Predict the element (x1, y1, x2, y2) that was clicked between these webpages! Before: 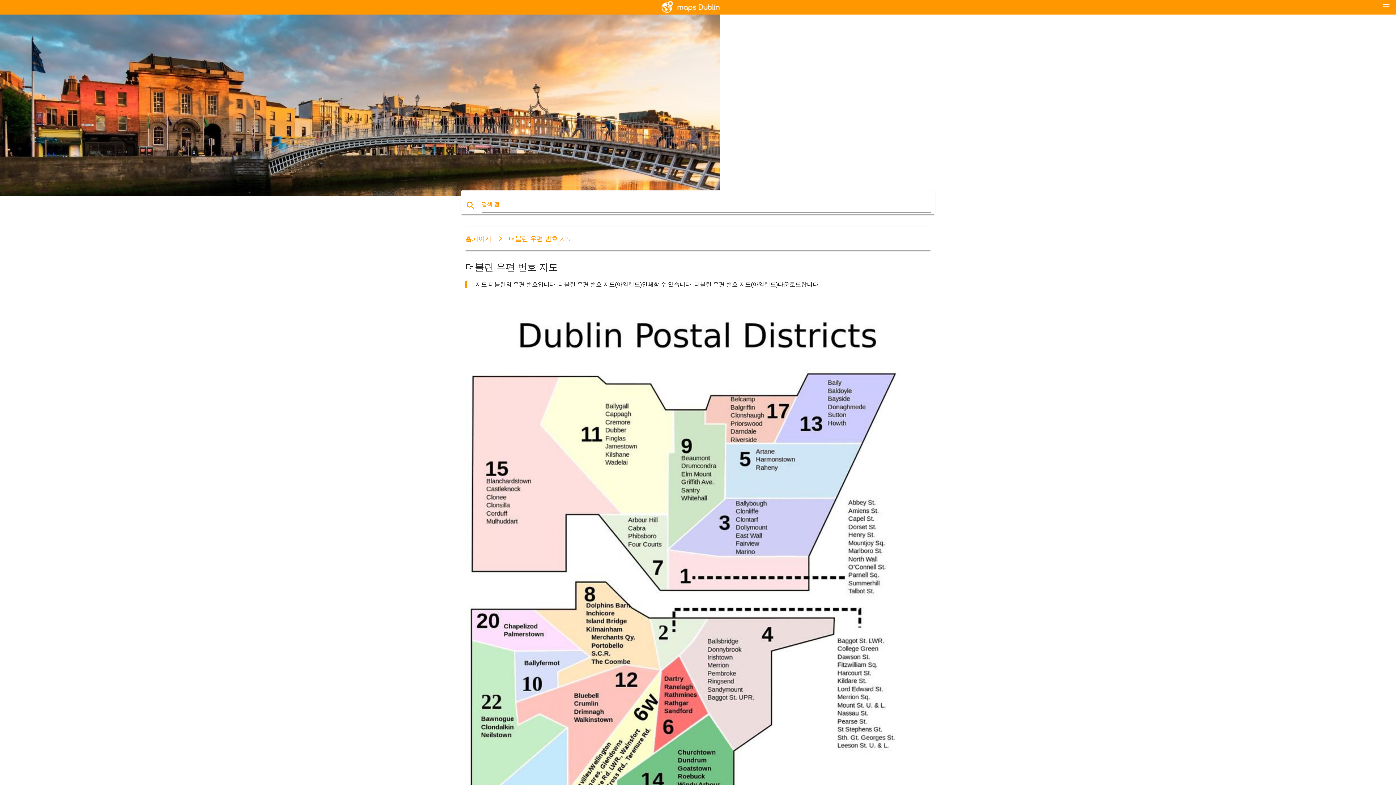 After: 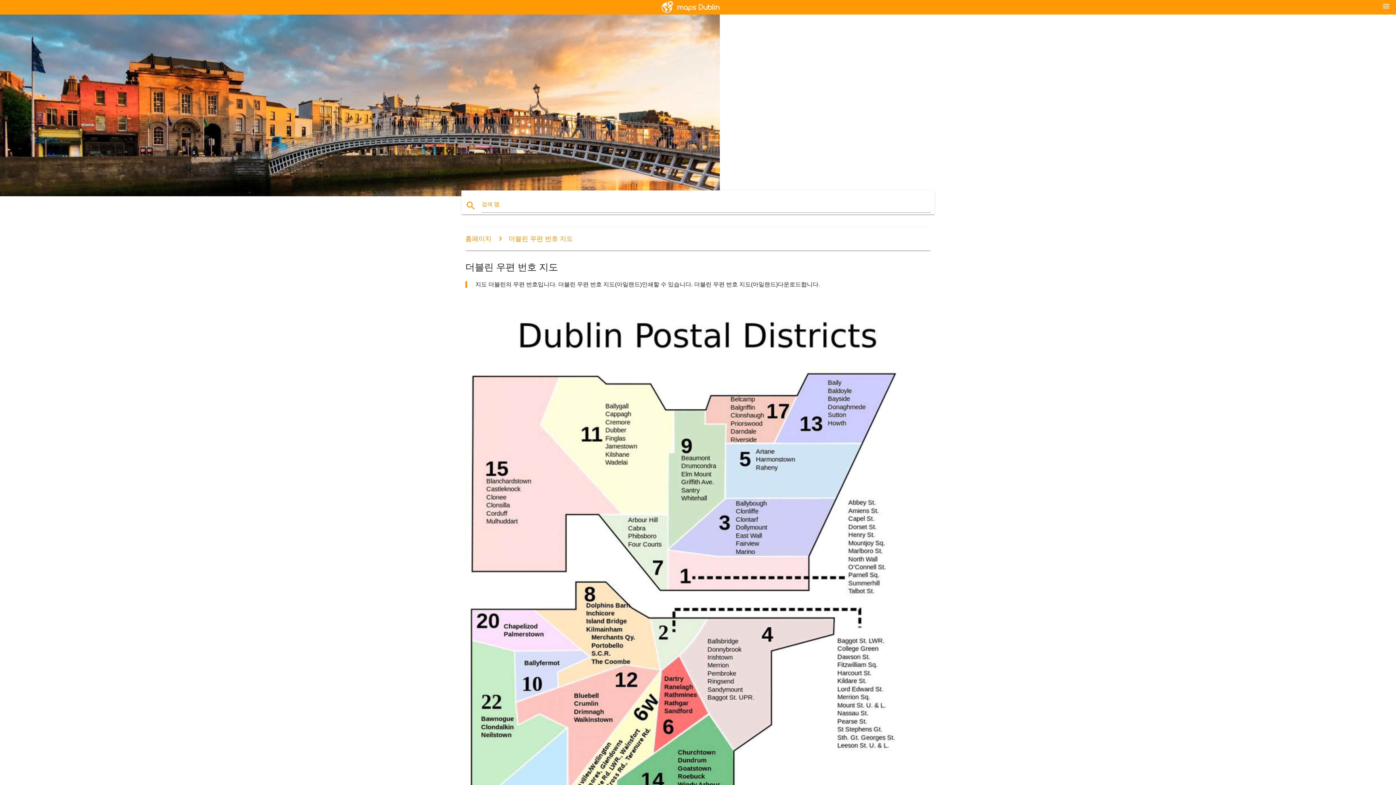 Action: label: 더블린 우편 번호 지도 bbox: (493, 235, 573, 242)